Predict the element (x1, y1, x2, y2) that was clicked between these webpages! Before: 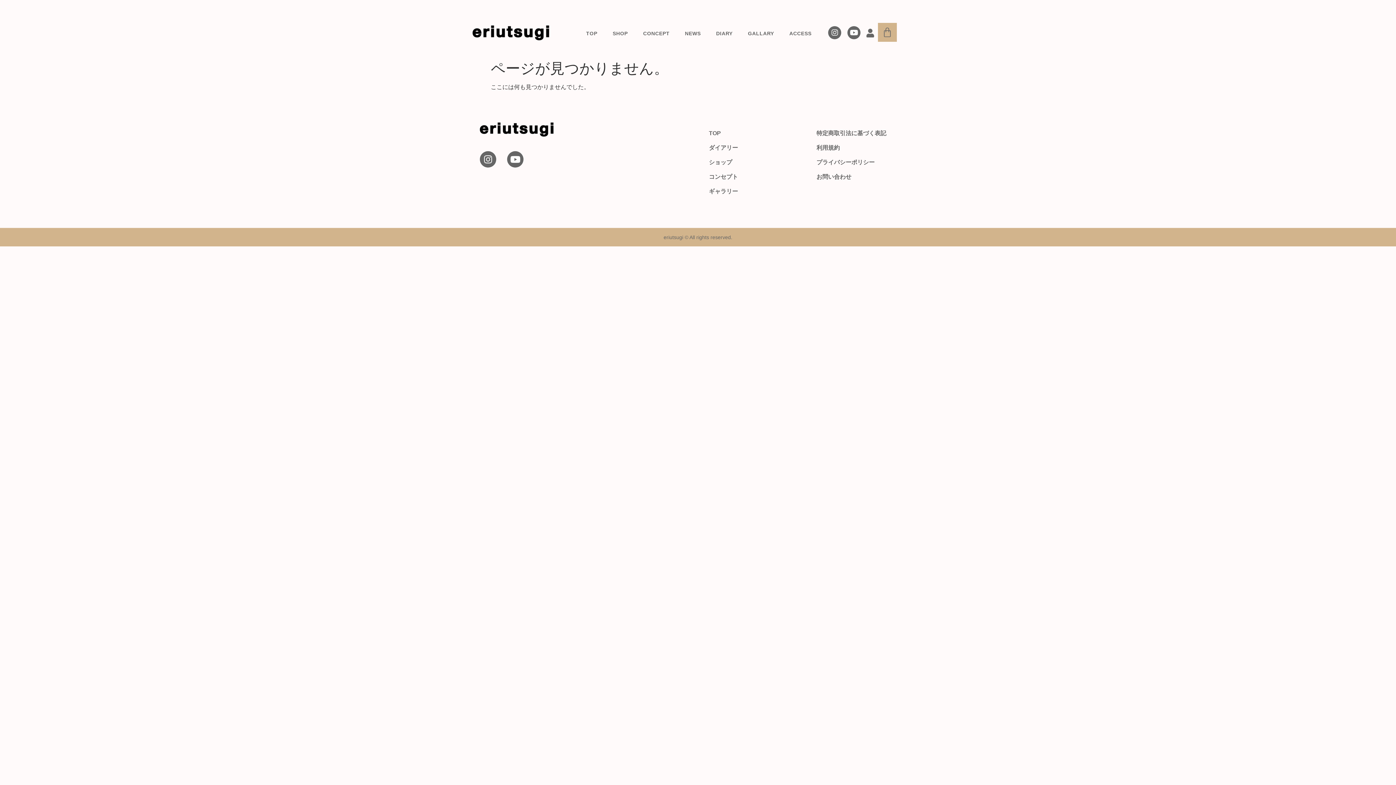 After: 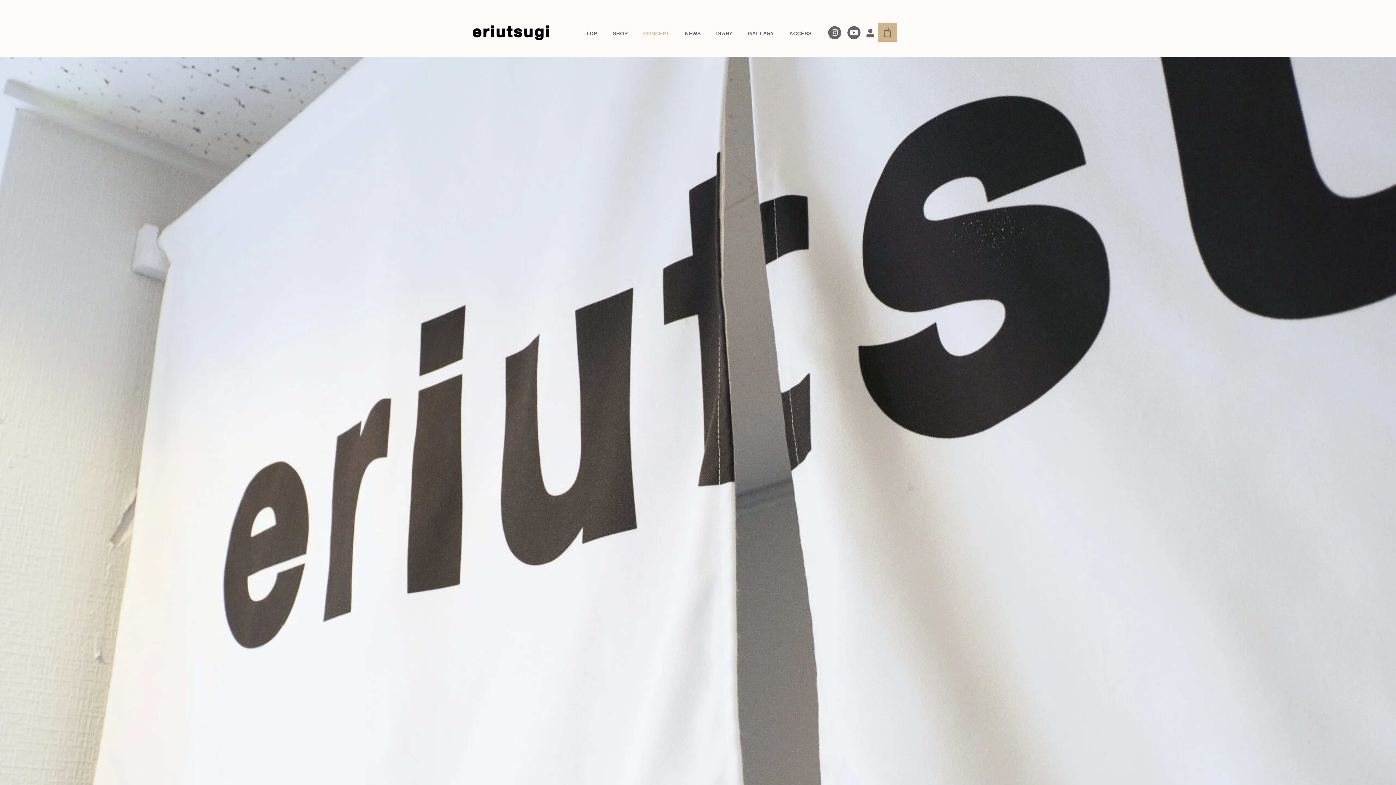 Action: bbox: (635, 20, 677, 46) label: CONCEPT